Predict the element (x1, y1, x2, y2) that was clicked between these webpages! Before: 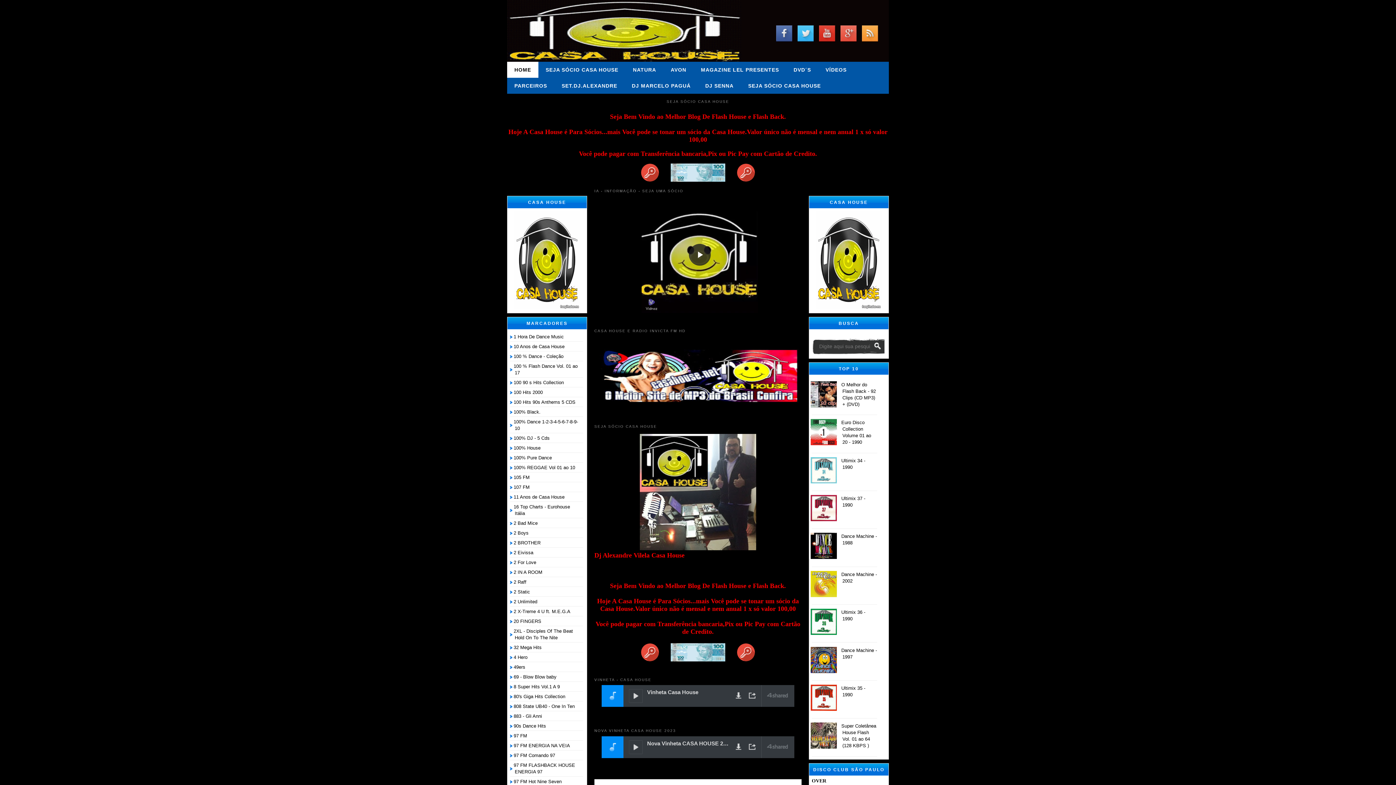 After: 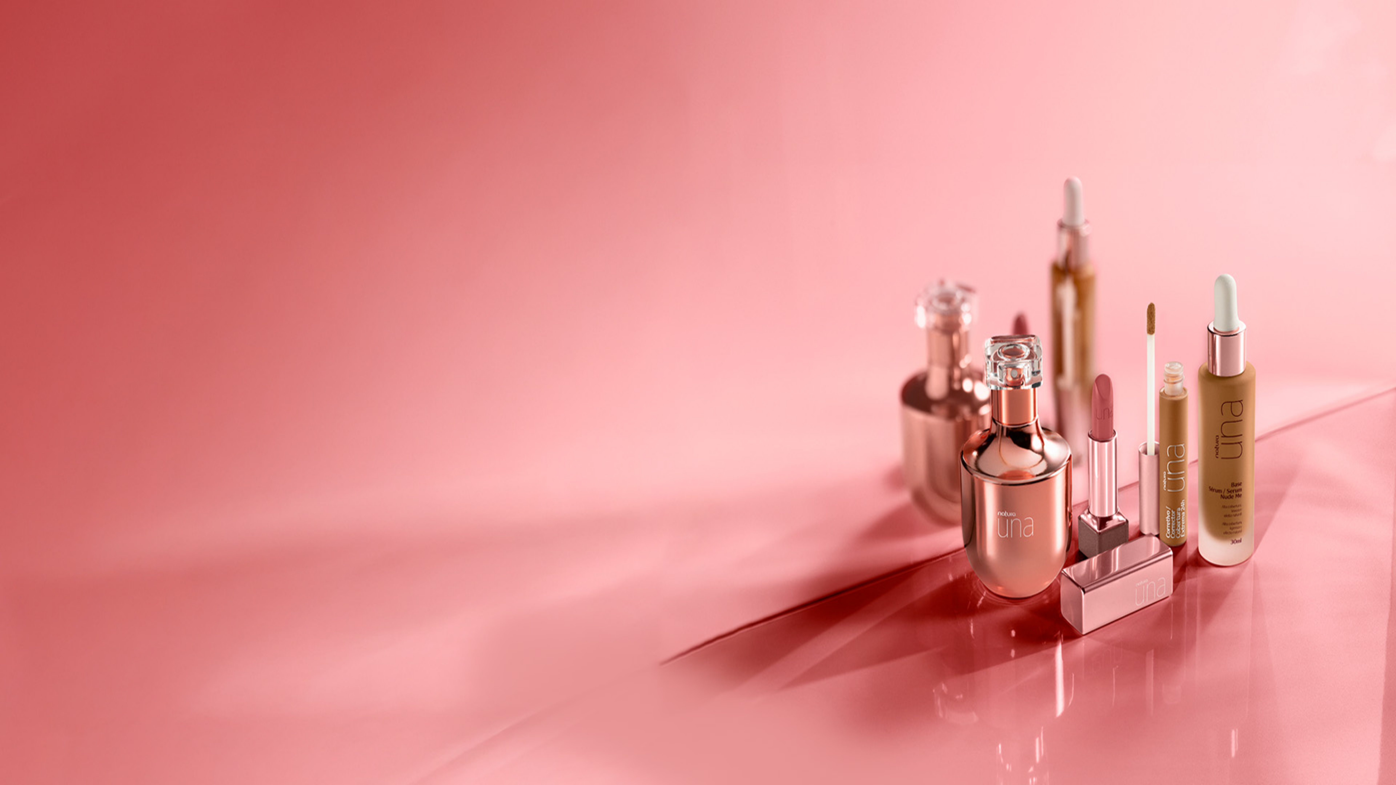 Action: label: NATURA bbox: (625, 61, 663, 77)